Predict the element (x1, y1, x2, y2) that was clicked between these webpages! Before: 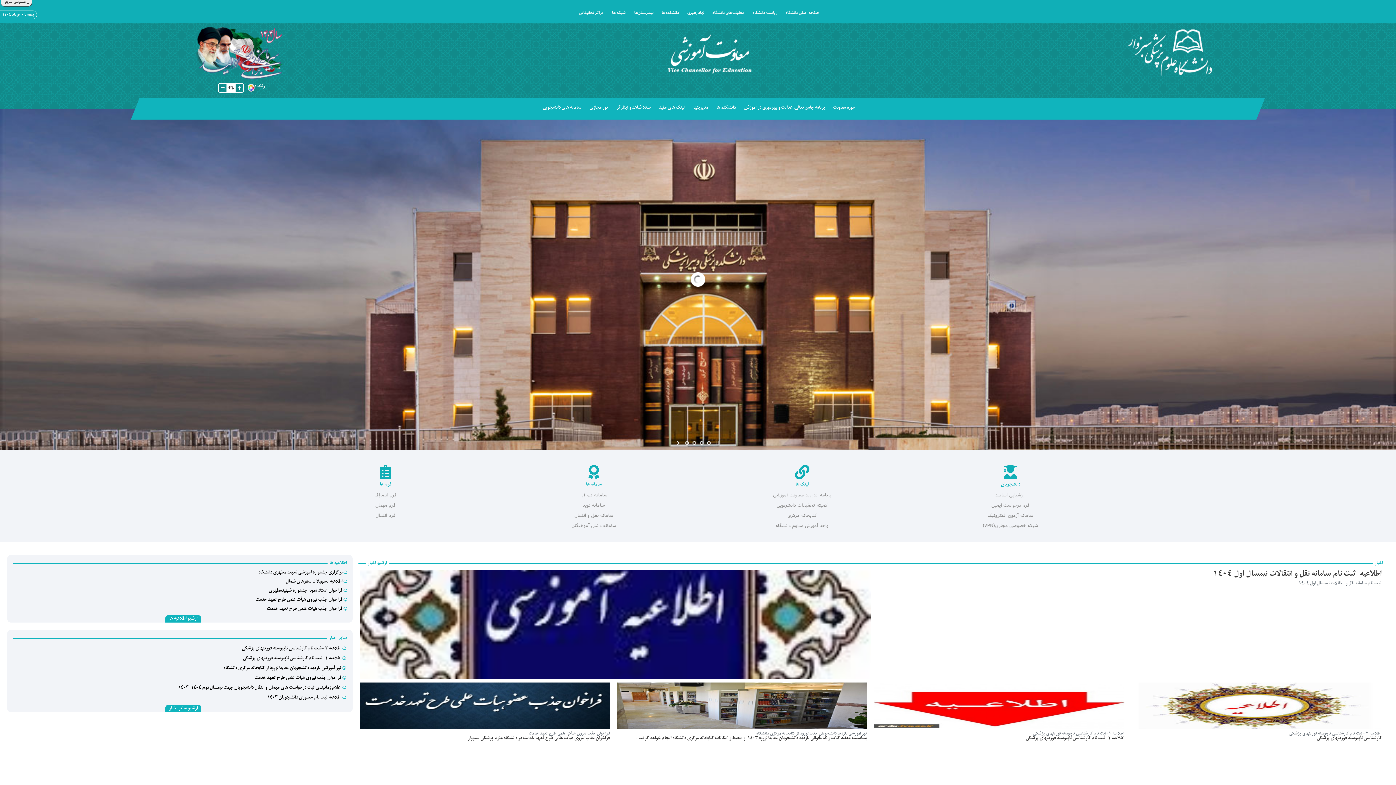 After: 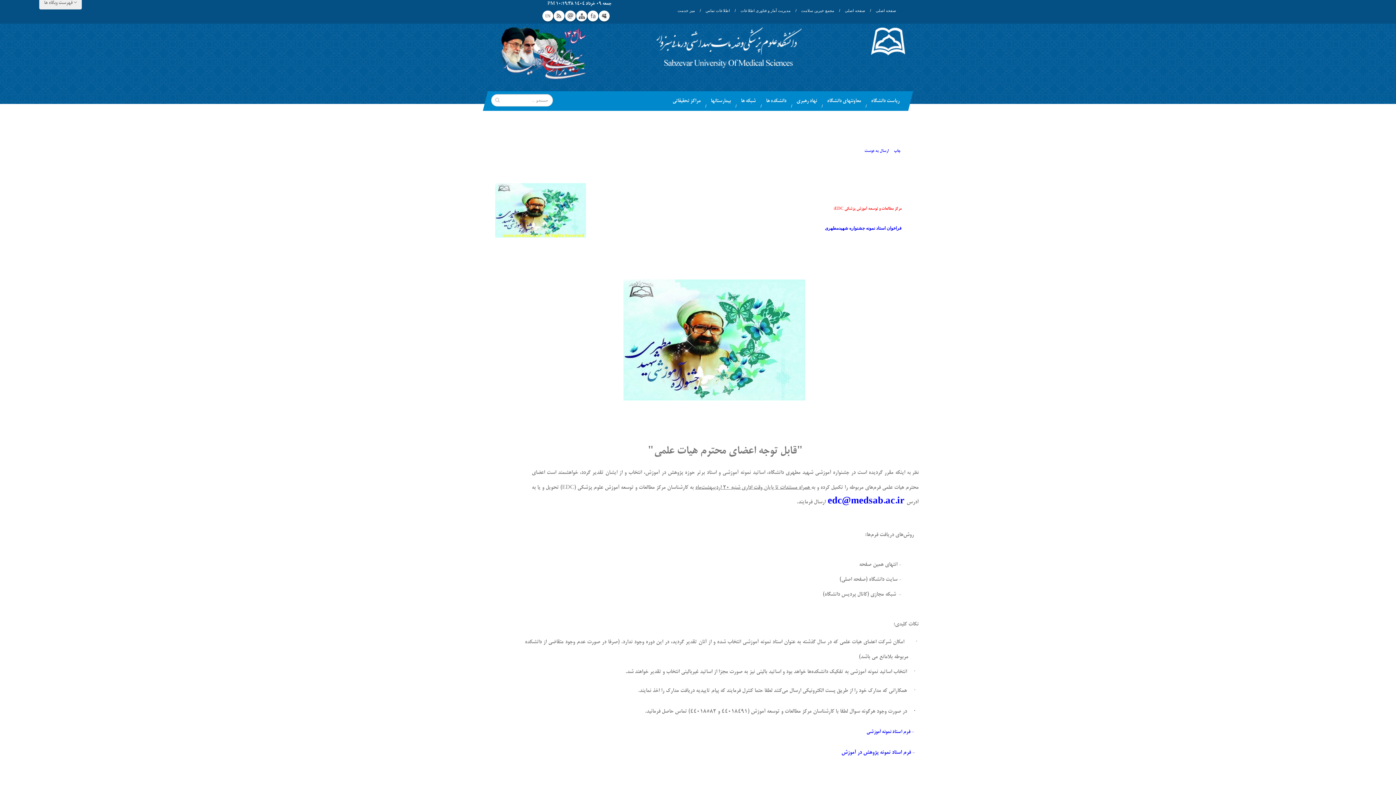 Action: label: فراخوان استاد نمونه جشنواره شهیدمطهری bbox: (268, 588, 342, 593)